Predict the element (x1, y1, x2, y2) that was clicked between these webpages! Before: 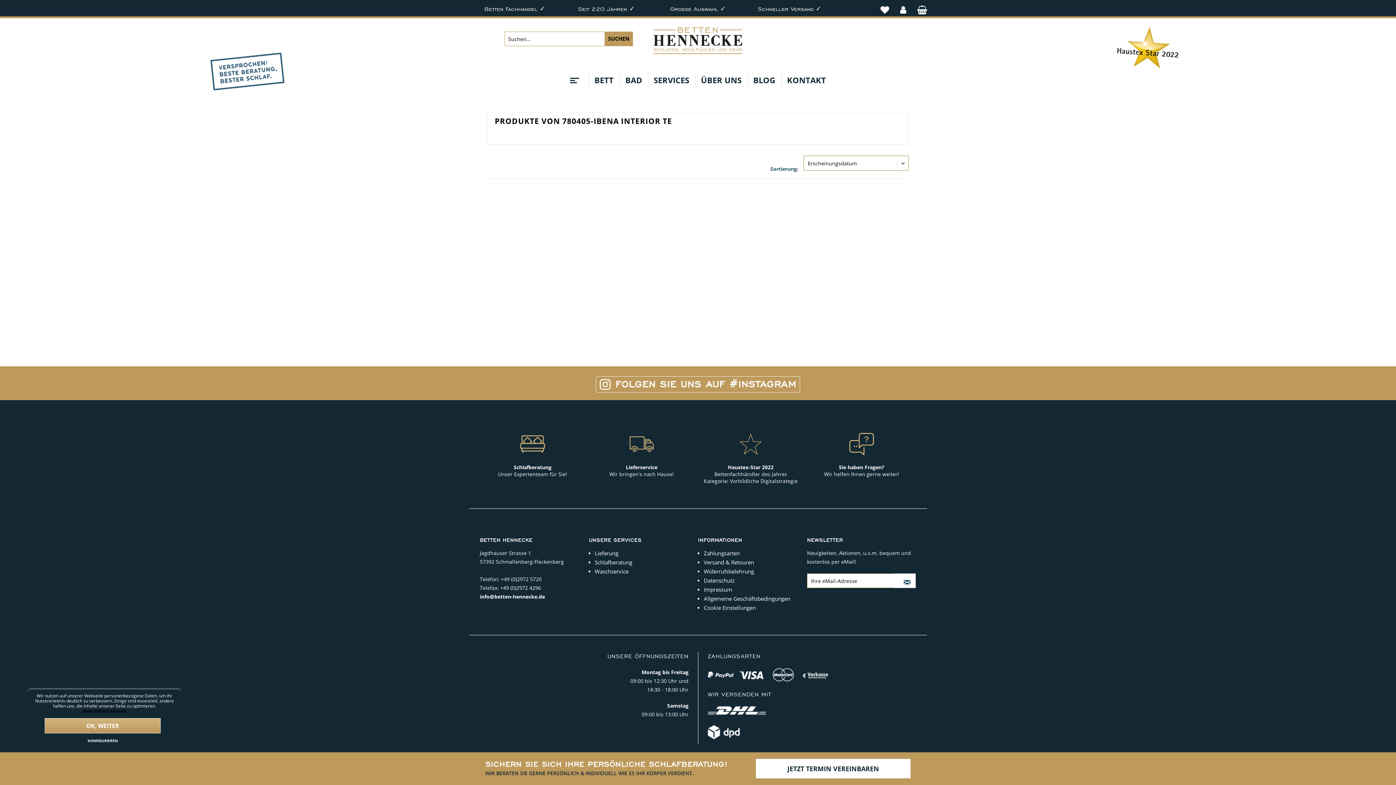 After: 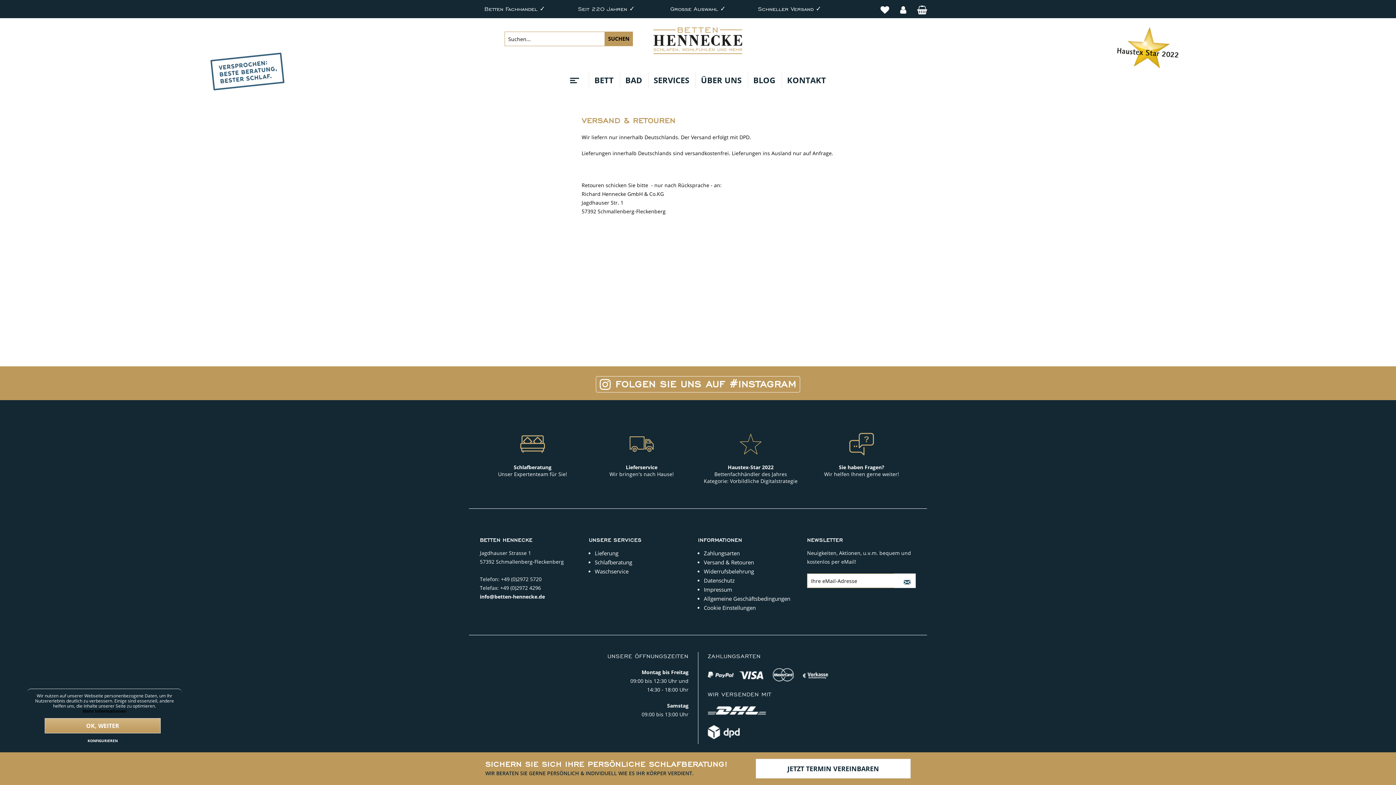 Action: label:   bbox: (708, 725, 766, 744)